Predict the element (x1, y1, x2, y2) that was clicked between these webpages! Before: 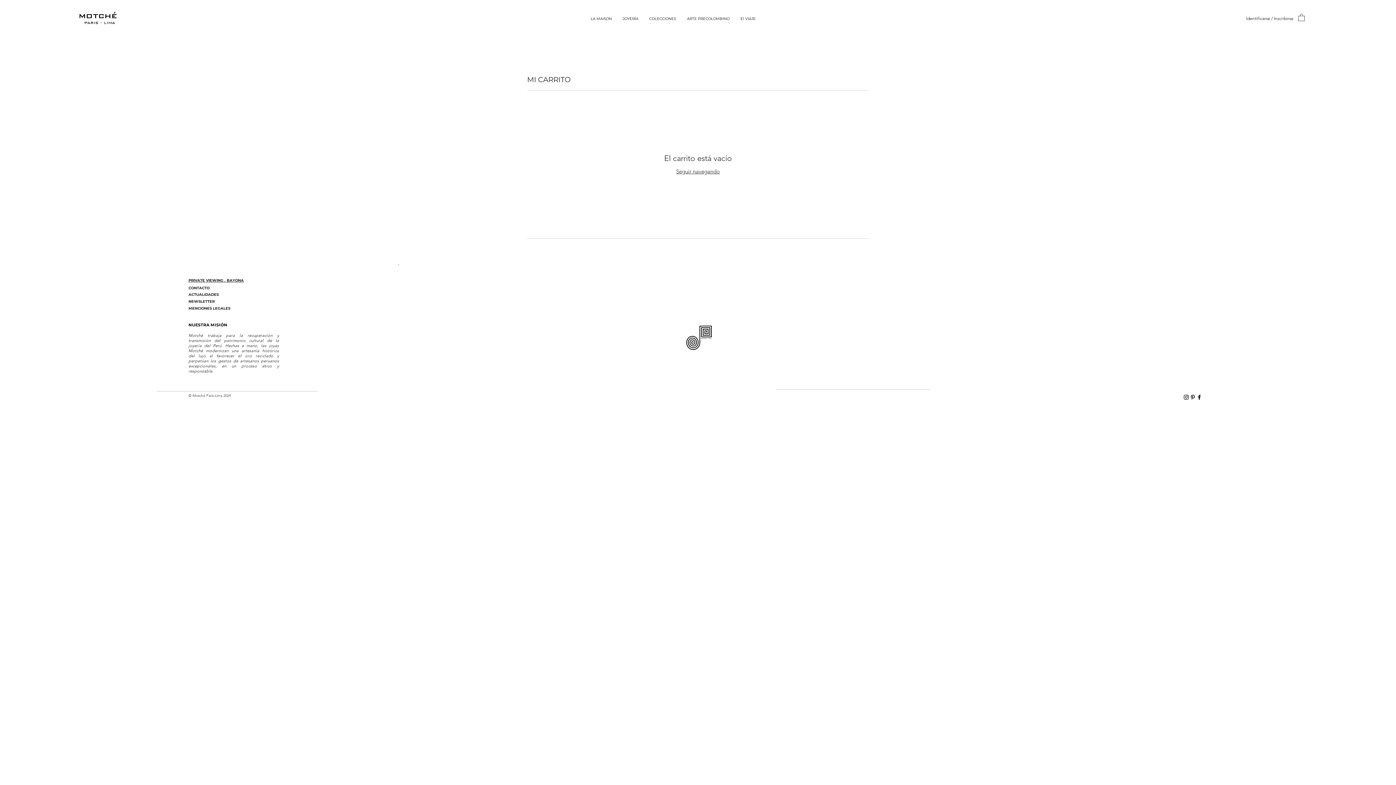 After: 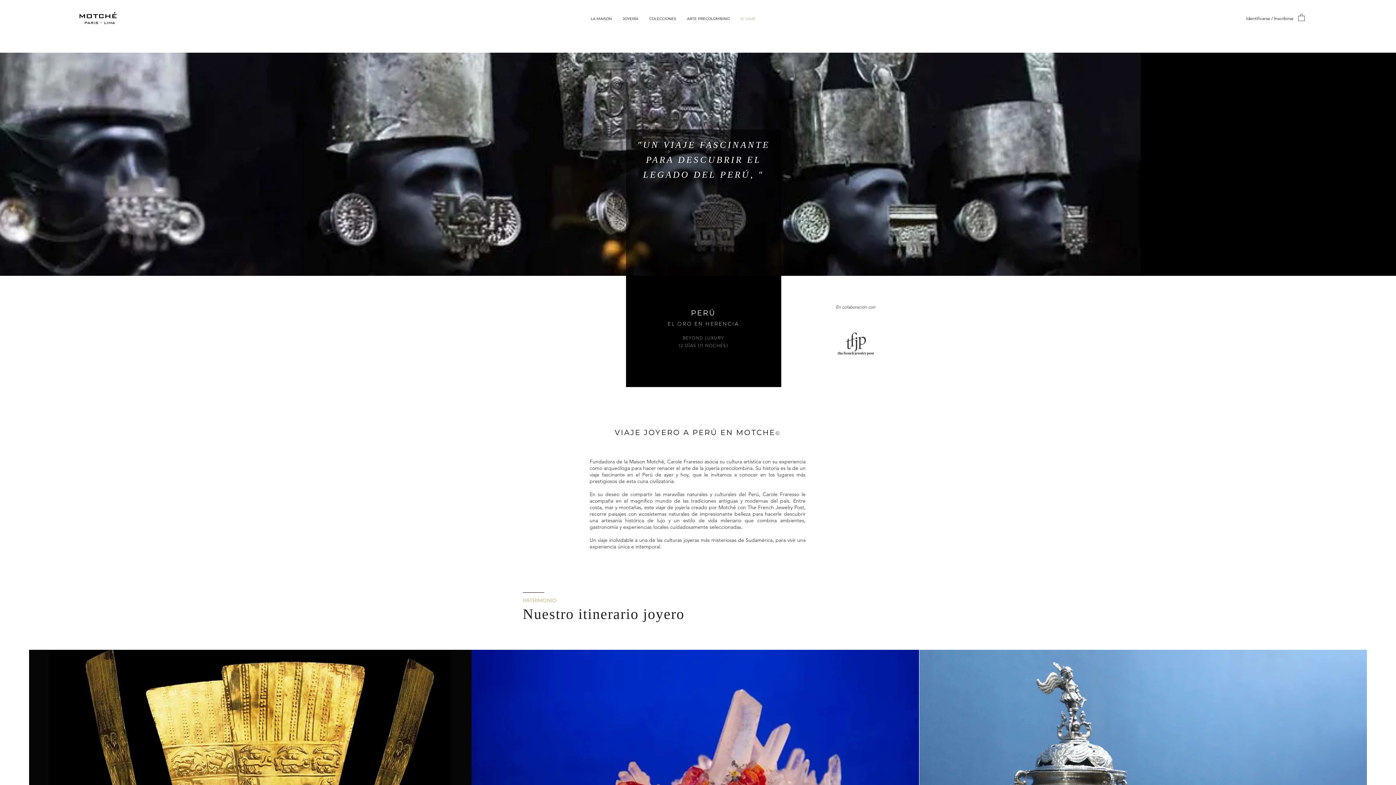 Action: bbox: (735, 12, 761, 25) label: El VIAJE